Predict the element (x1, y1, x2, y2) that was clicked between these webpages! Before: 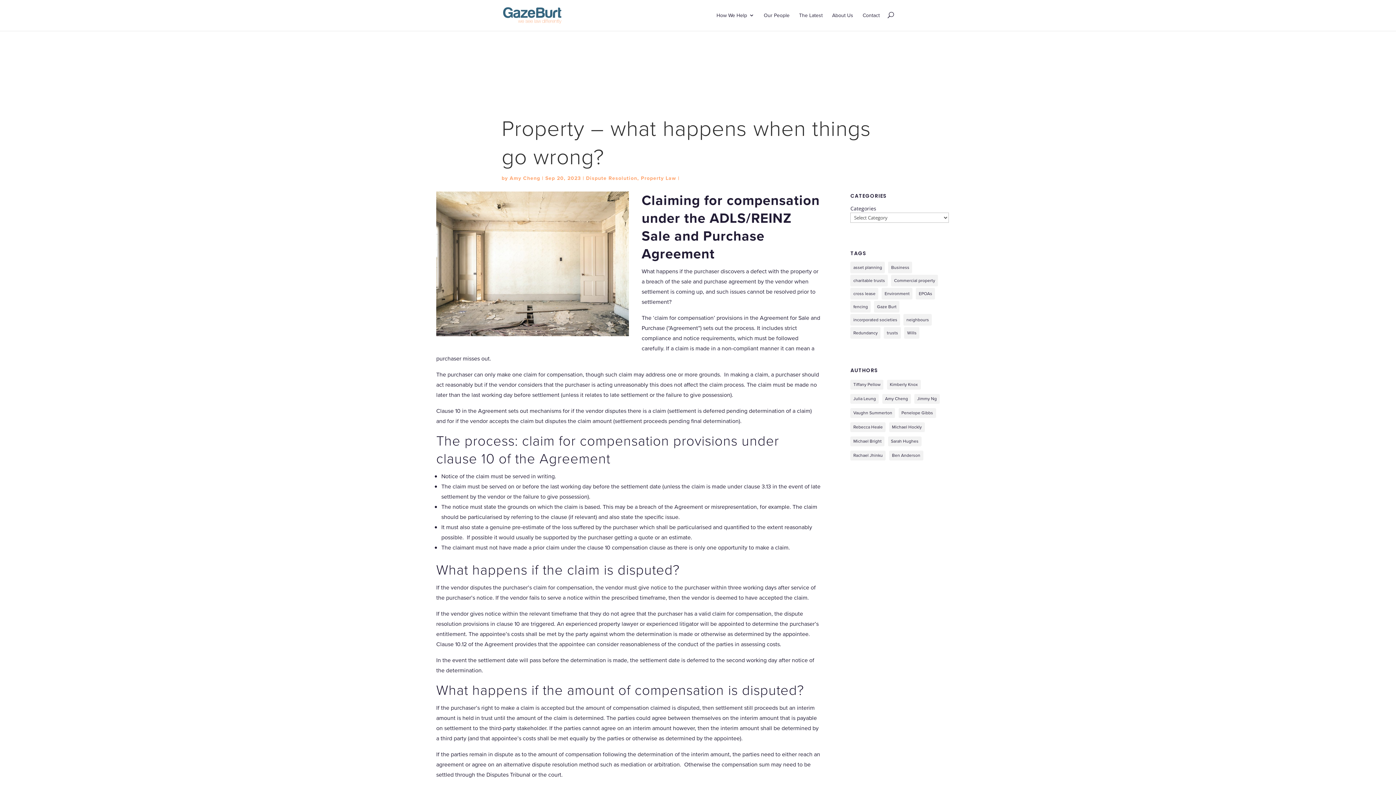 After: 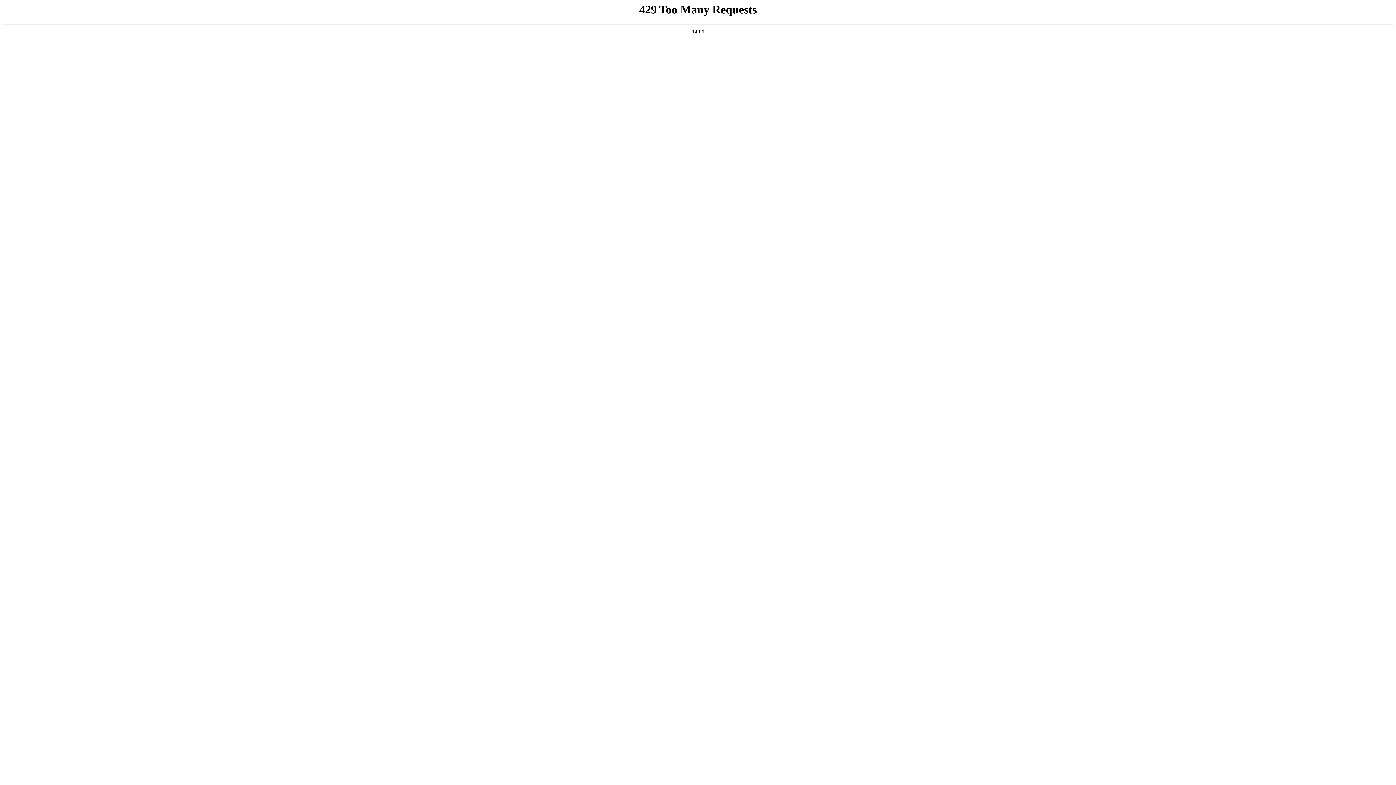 Action: bbox: (888, 436, 921, 446) label: Sarah Hughes